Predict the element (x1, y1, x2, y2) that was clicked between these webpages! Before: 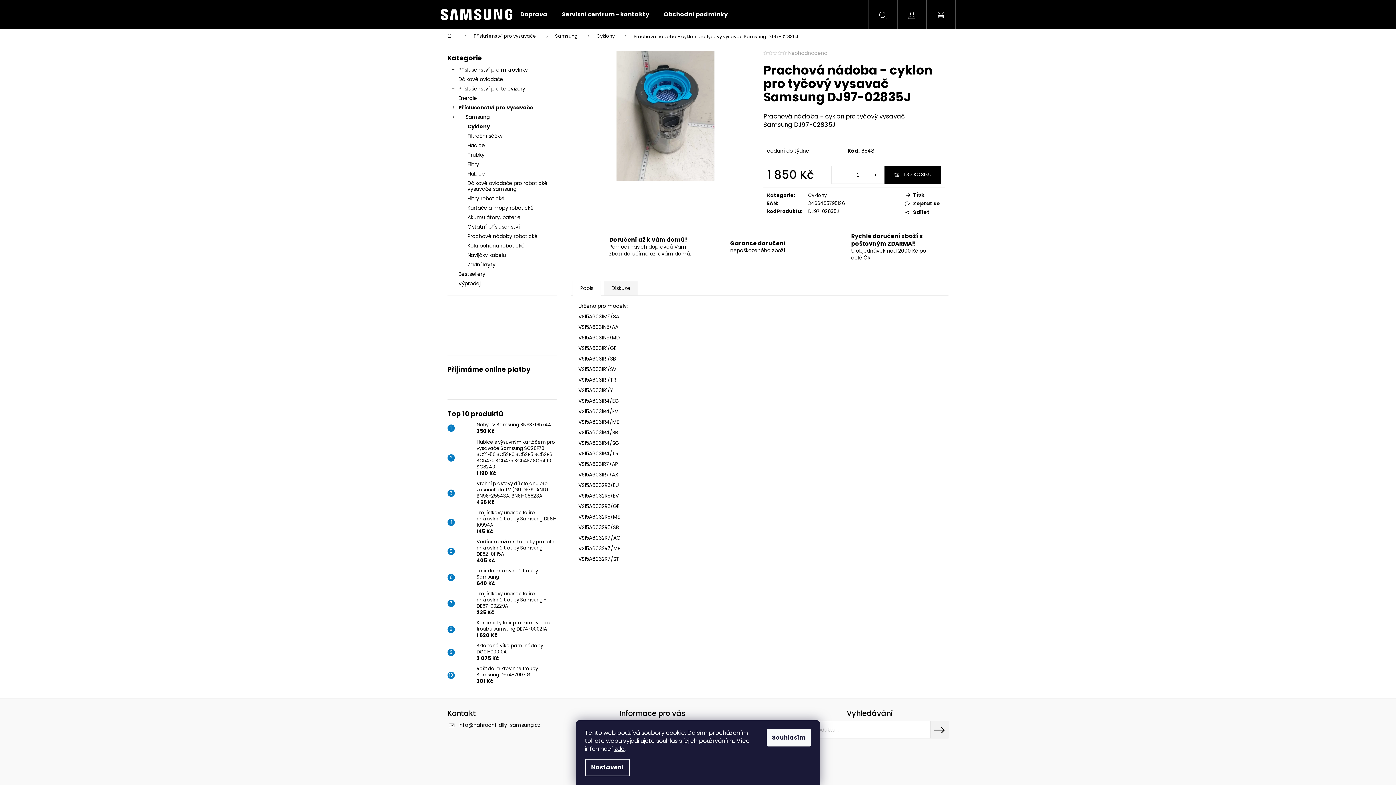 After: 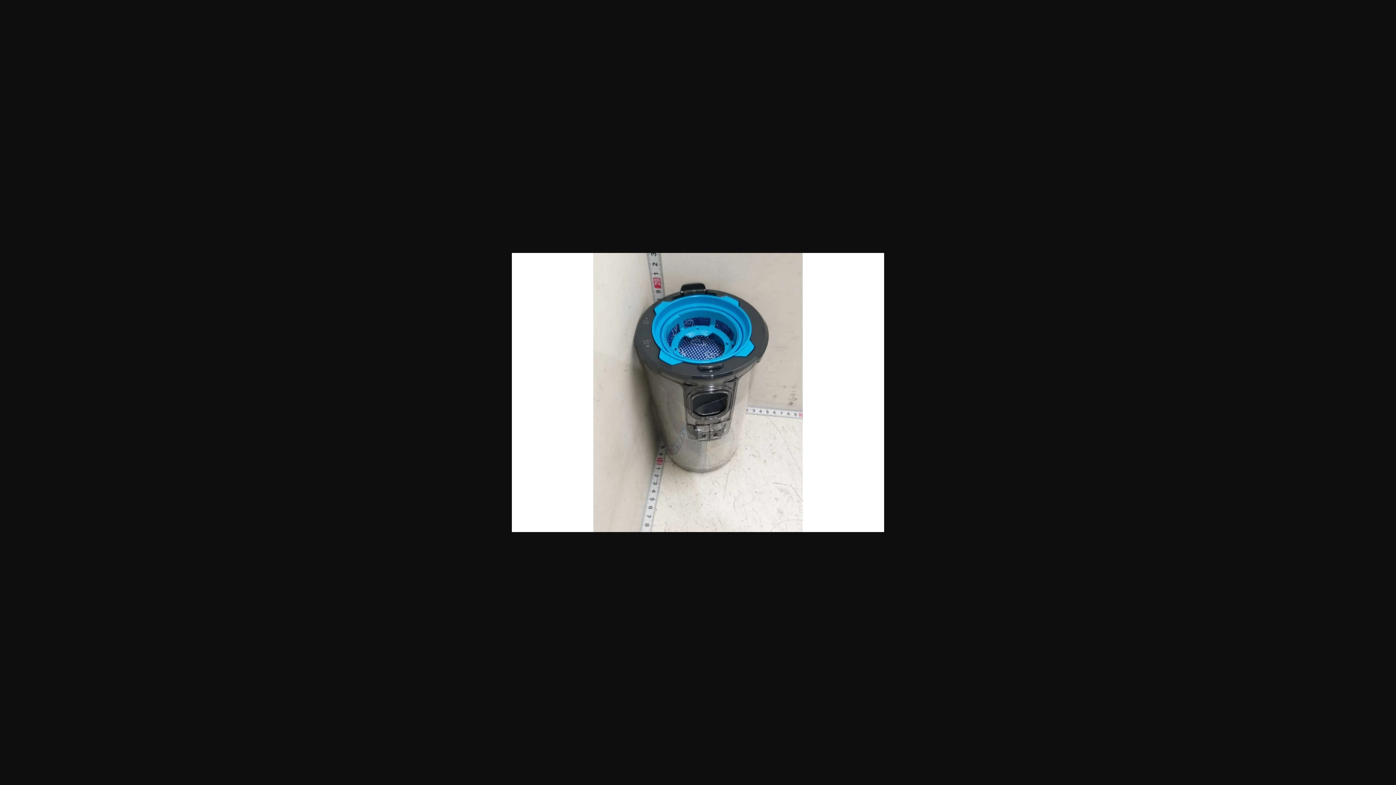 Action: bbox: (578, 50, 752, 181)